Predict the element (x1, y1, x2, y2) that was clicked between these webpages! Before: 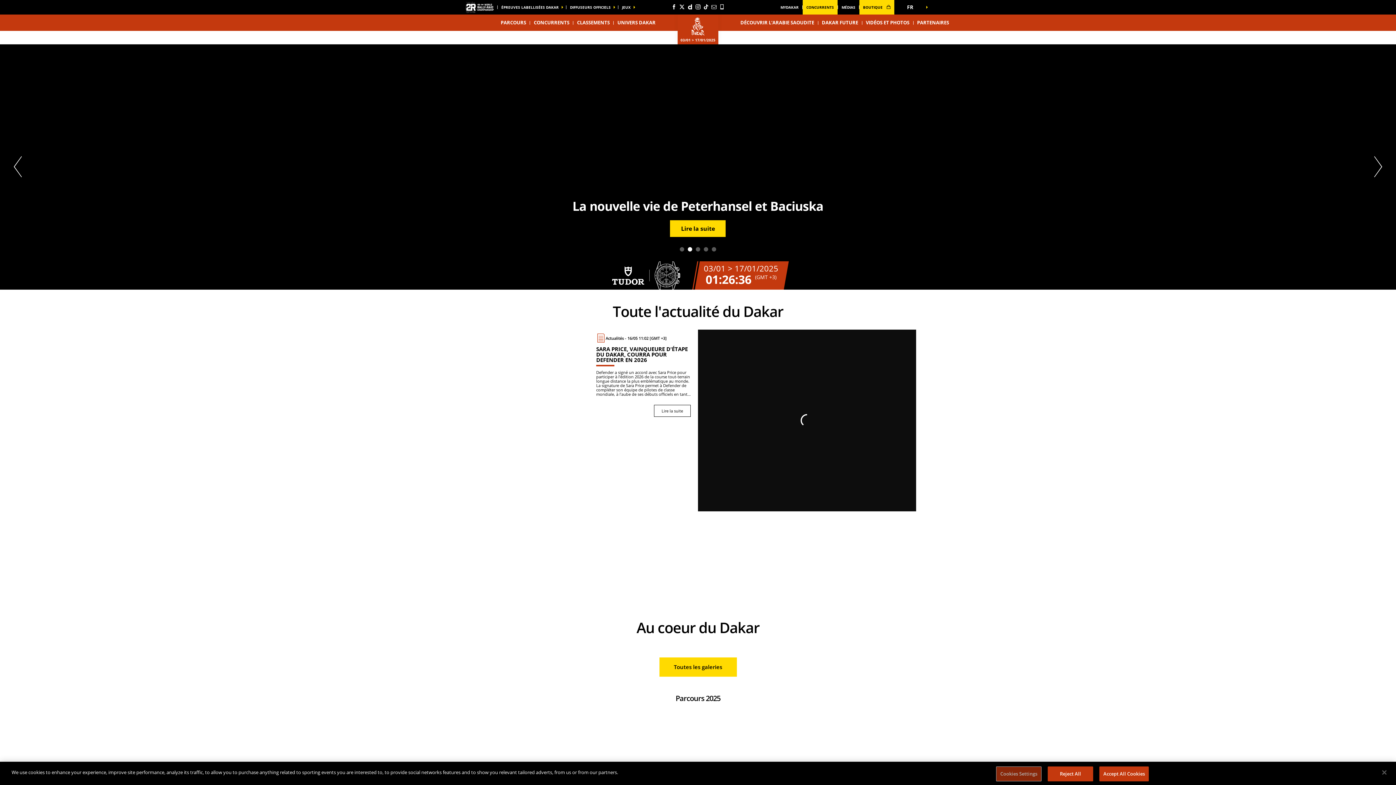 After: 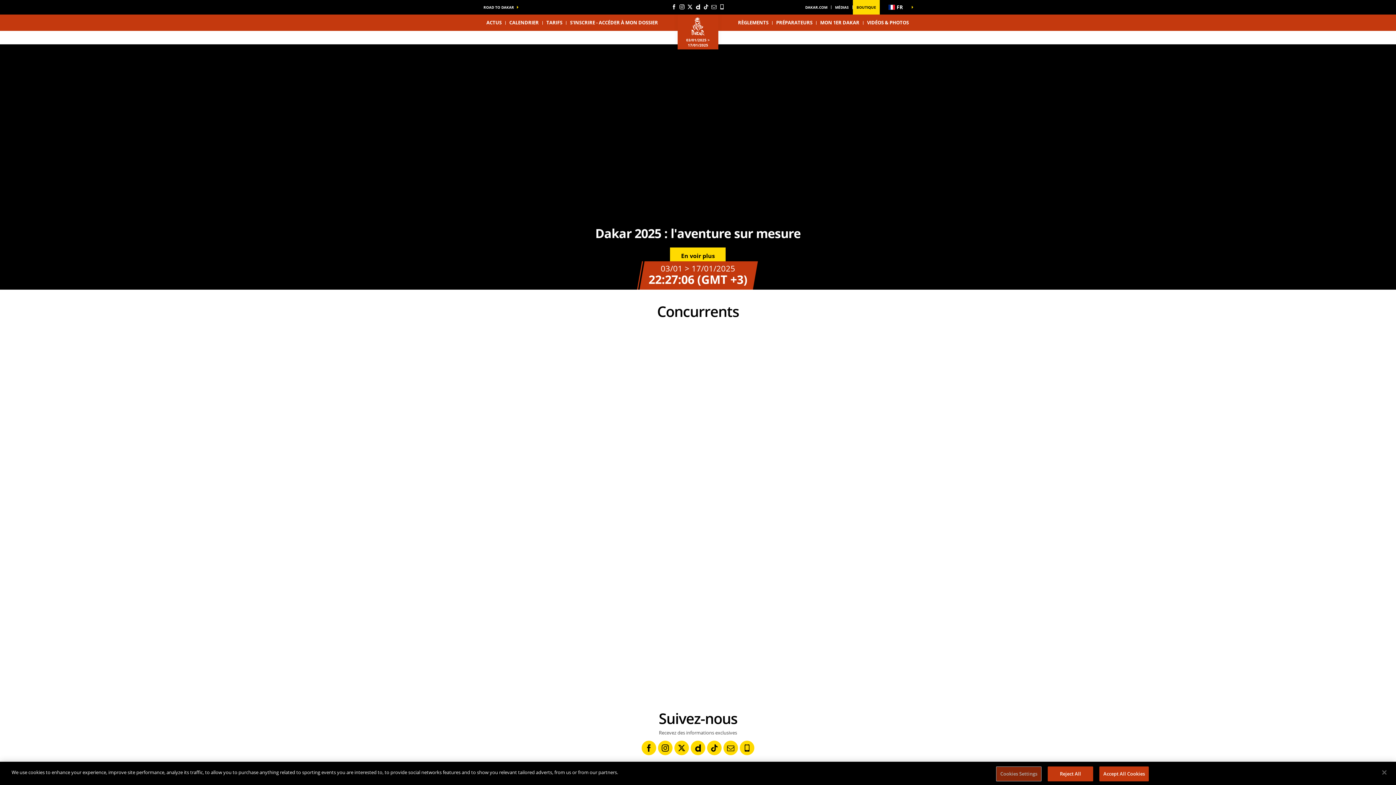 Action: label: CONCURRENTS bbox: (802, 0, 837, 14)